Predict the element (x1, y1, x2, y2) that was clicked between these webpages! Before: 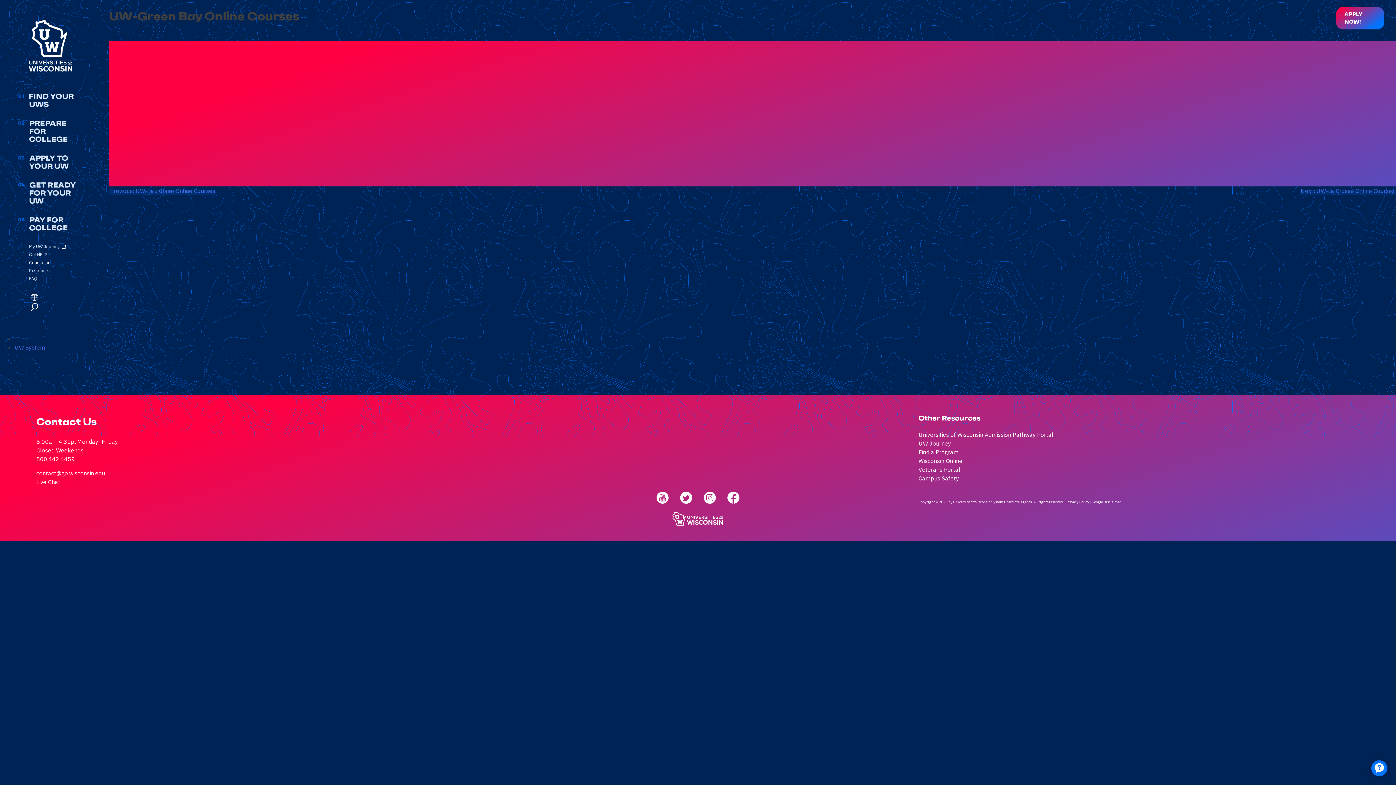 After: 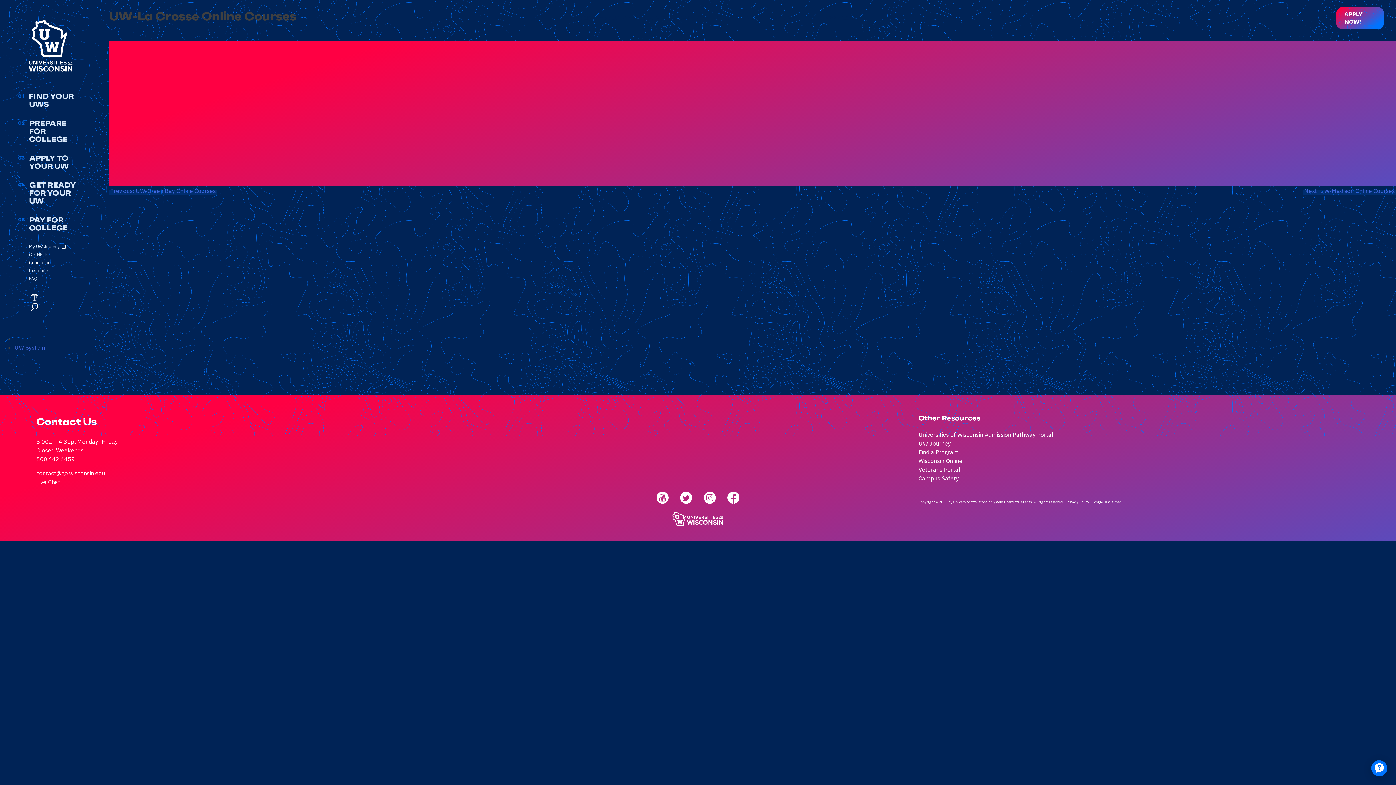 Action: label: Next: UW-La Crosse Online Courses bbox: (1300, 185, 1396, 195)